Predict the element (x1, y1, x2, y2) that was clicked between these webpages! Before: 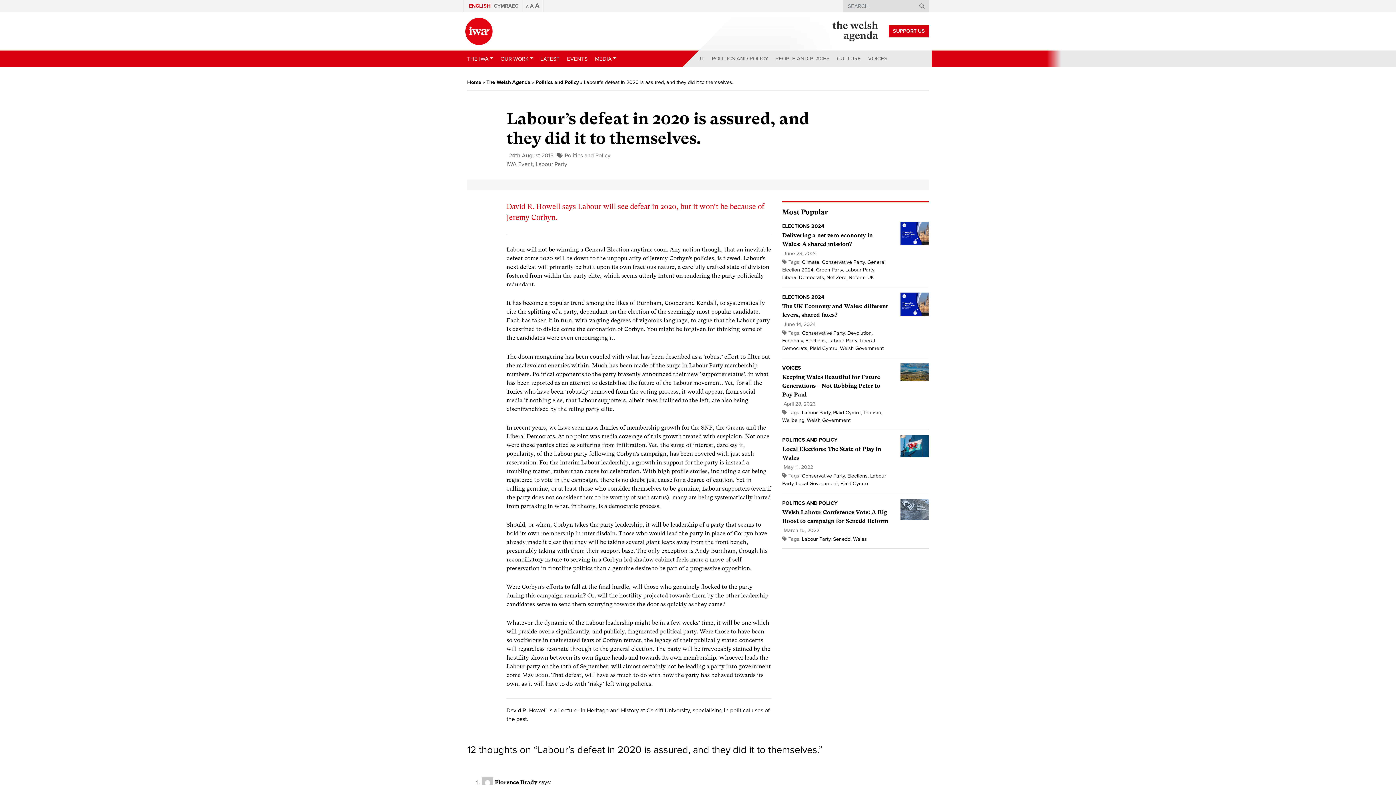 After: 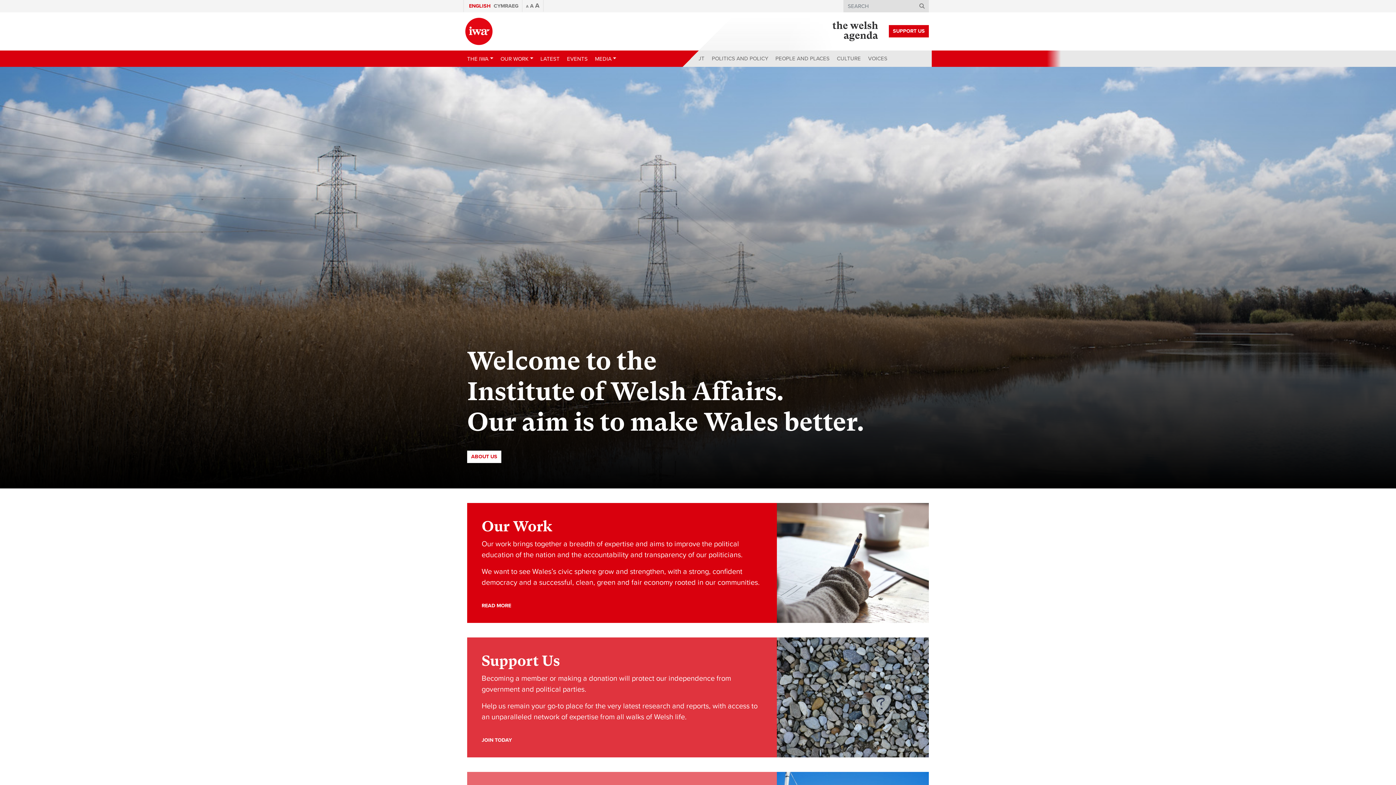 Action: bbox: (465, 17, 492, 45)